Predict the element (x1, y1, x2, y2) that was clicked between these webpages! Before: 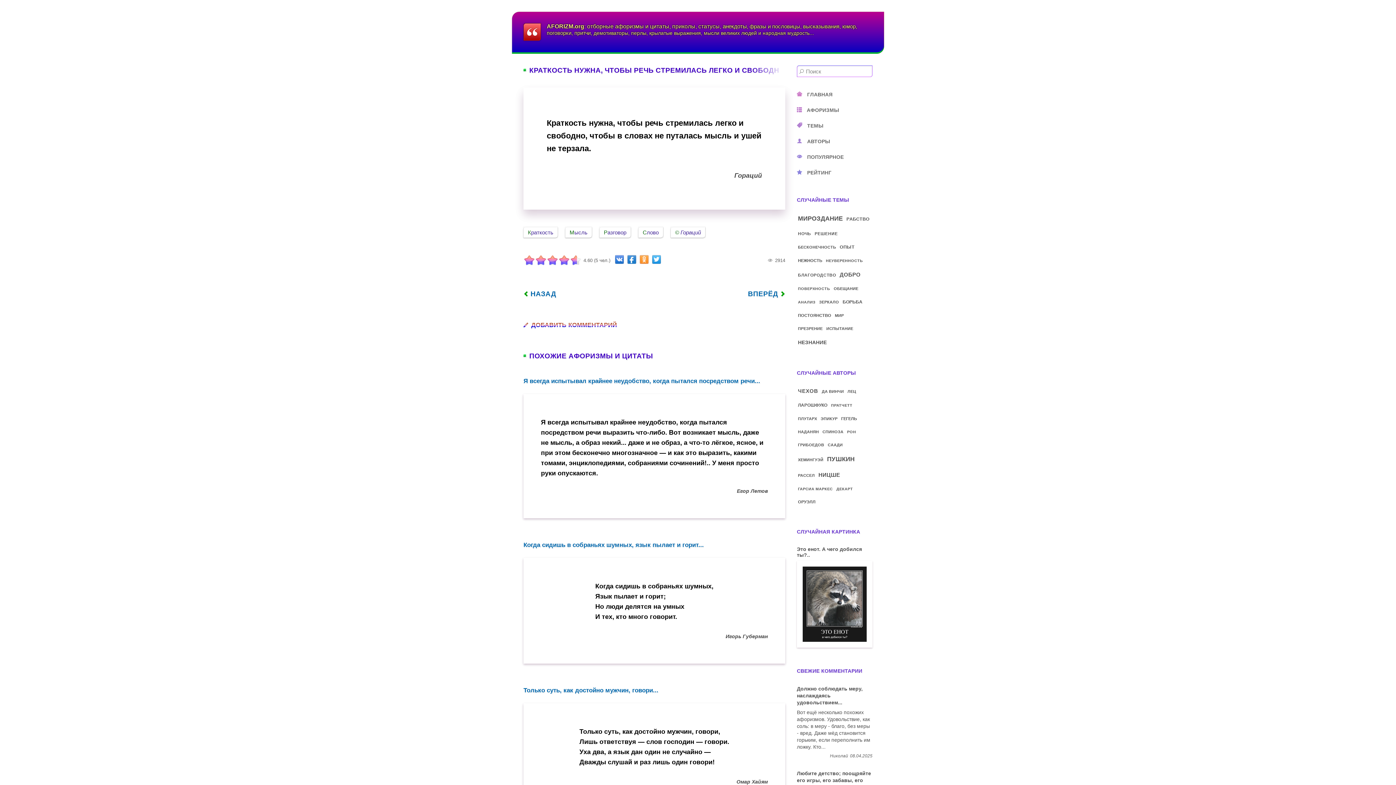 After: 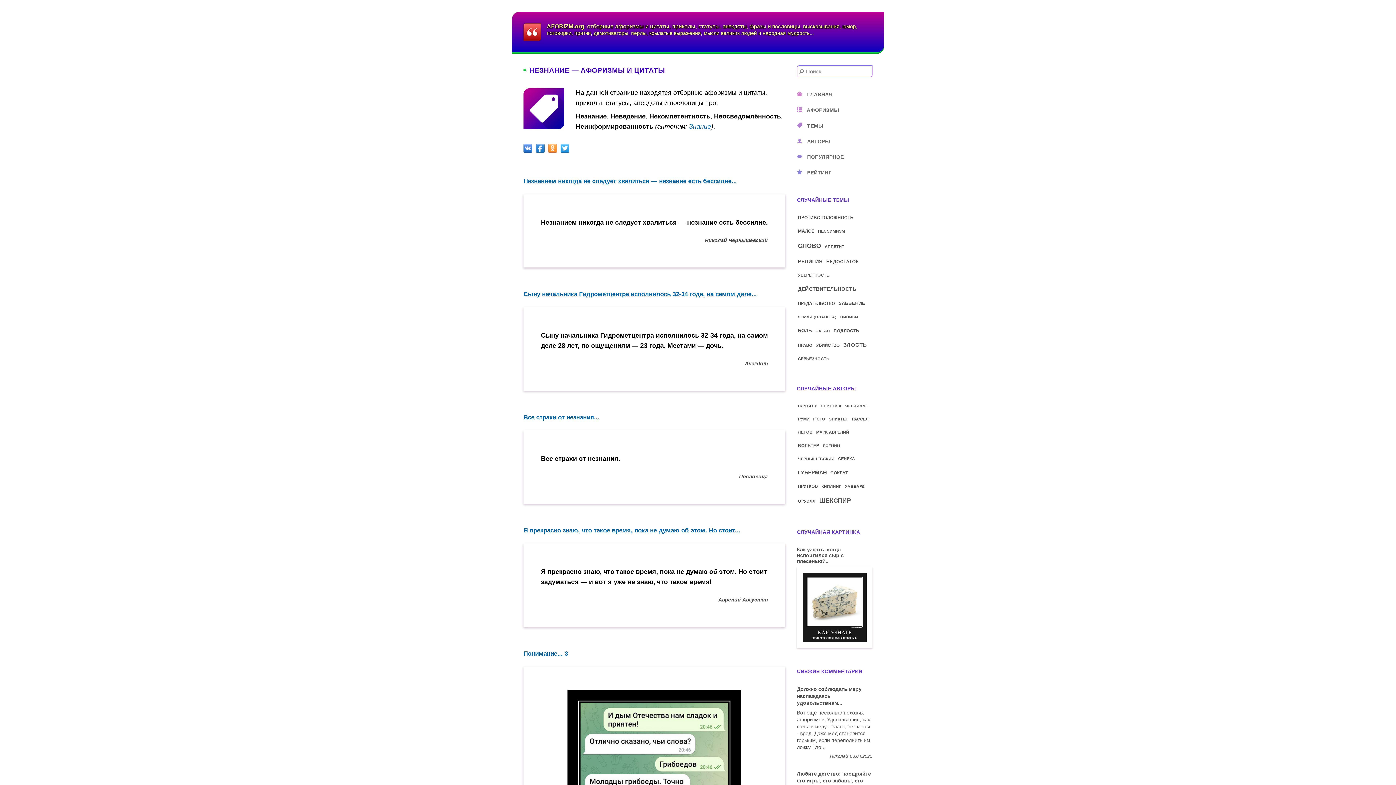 Action: bbox: (798, 339, 826, 345) label: НЕЗНАНИЕ